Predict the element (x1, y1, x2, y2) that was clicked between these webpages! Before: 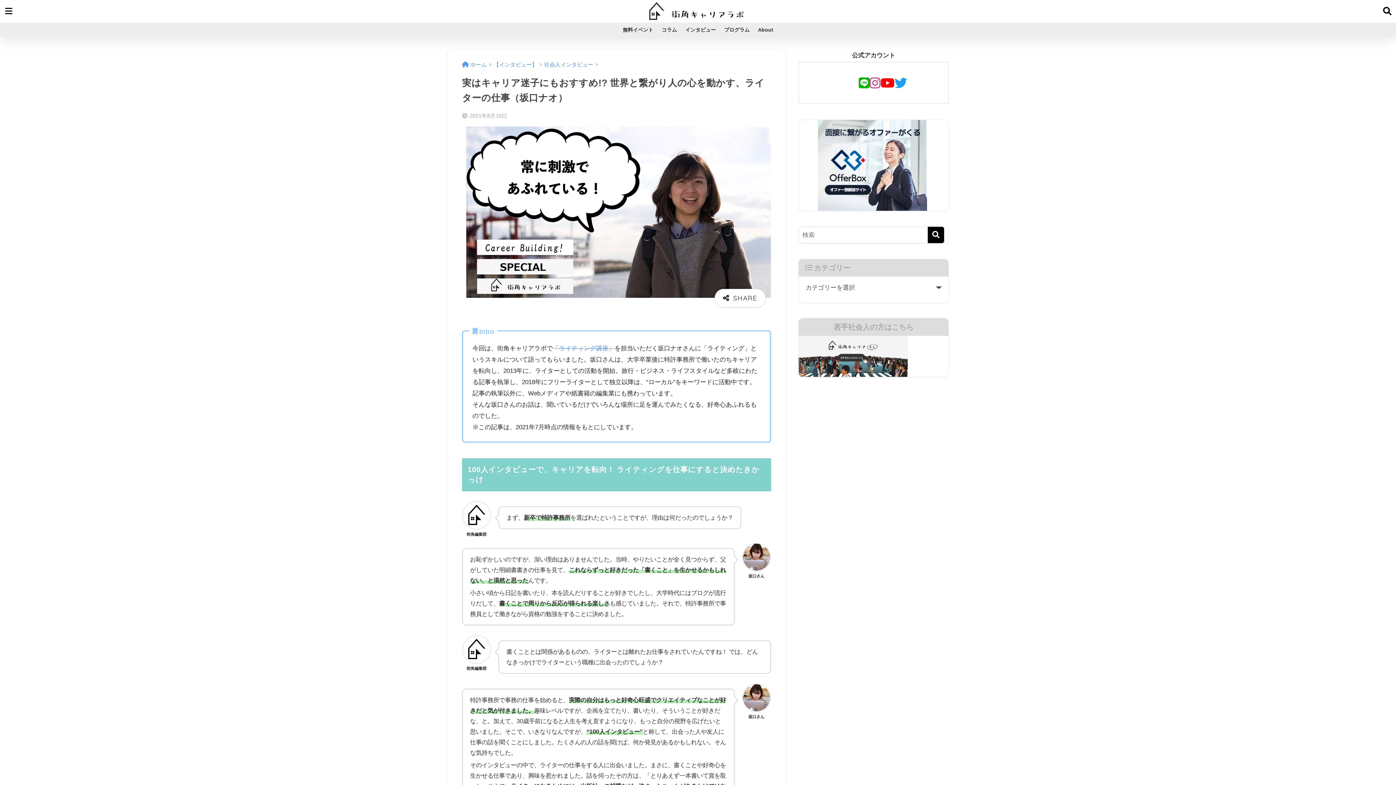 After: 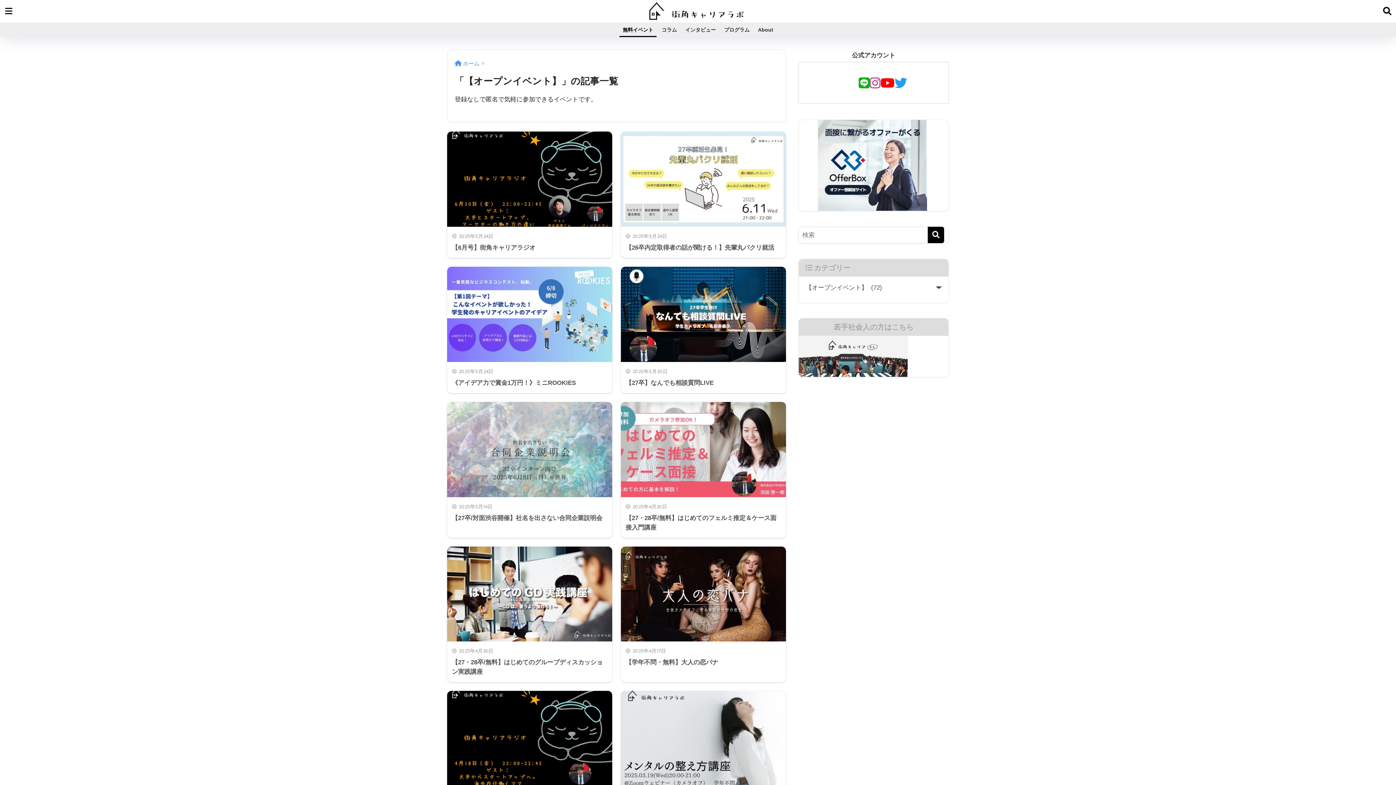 Action: bbox: (619, 22, 656, 37) label: 無料イベント